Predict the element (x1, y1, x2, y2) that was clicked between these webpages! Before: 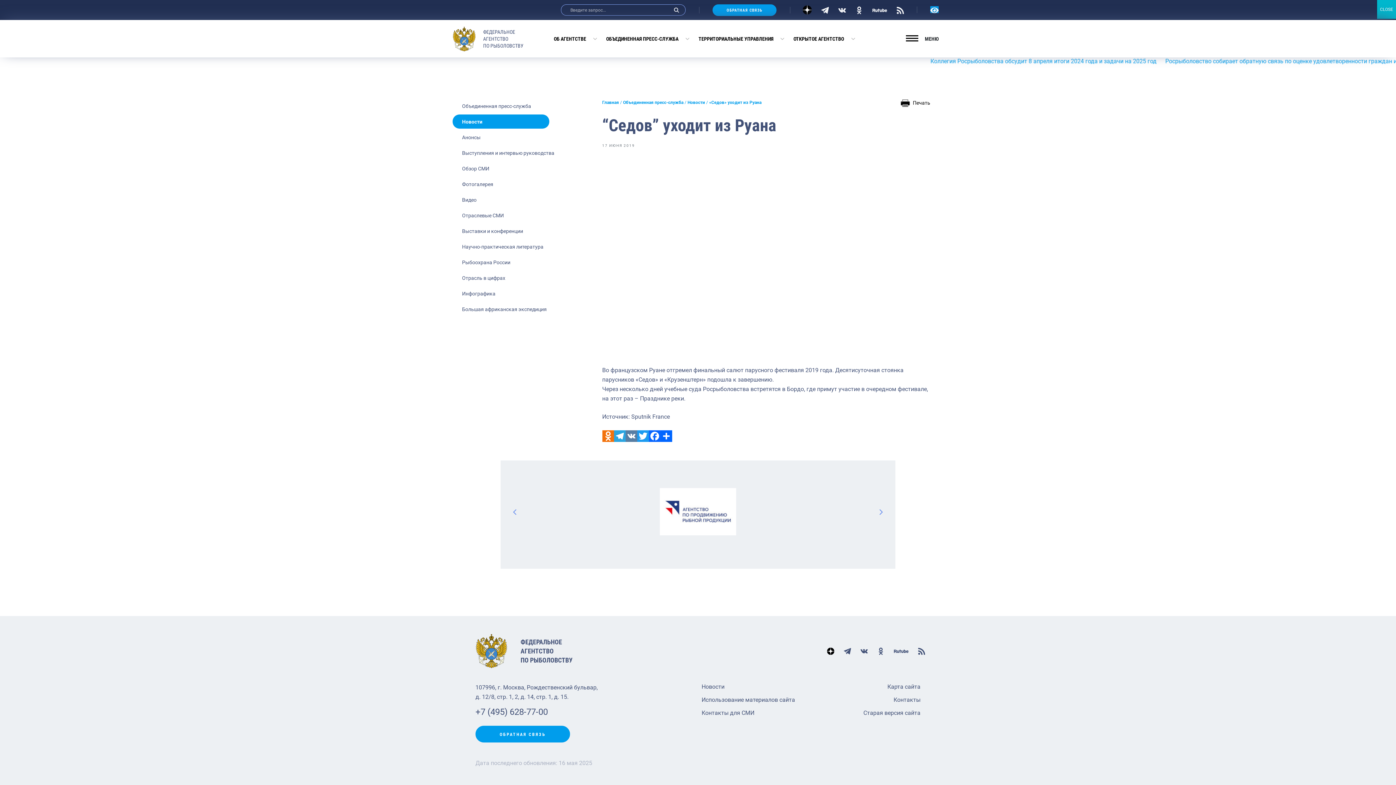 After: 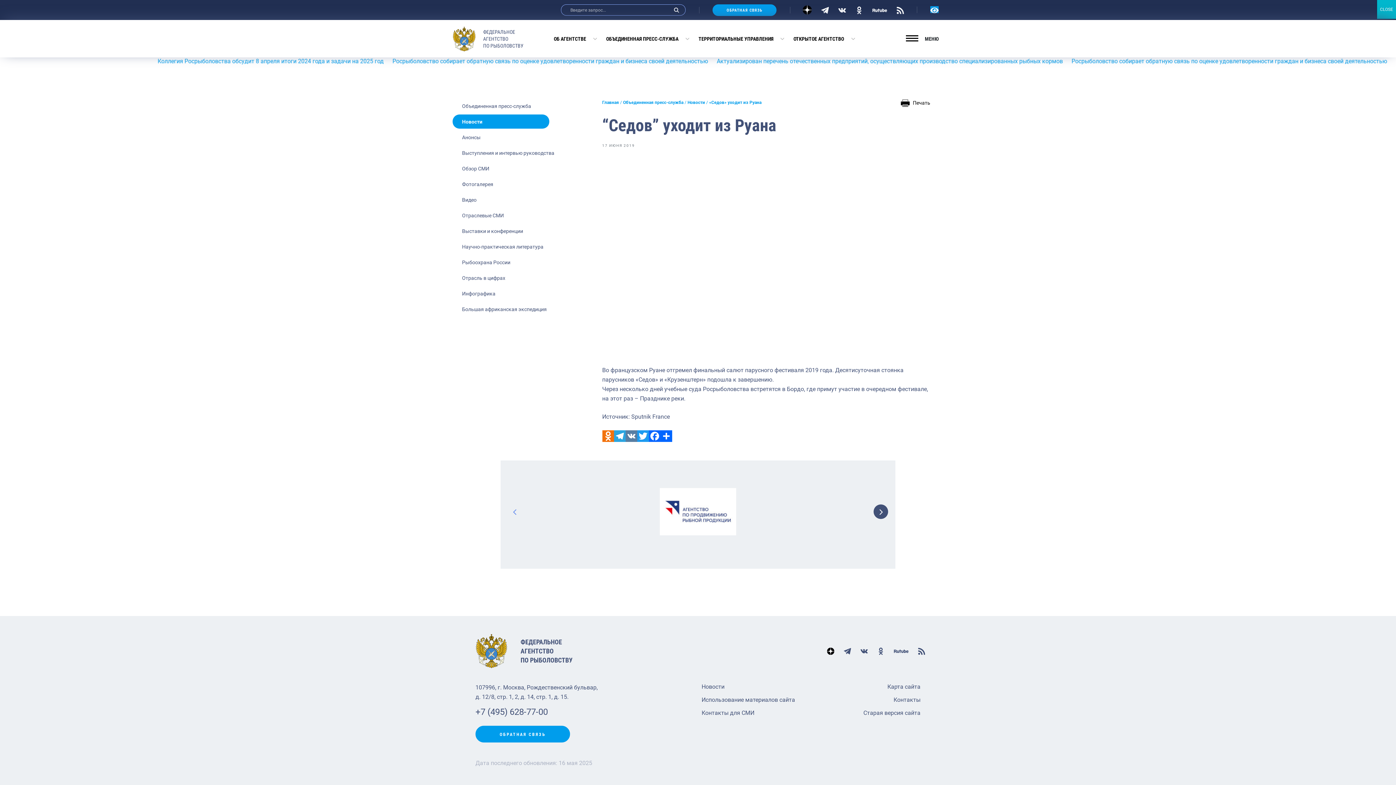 Action: bbox: (873, 504, 888, 519) label: Далее